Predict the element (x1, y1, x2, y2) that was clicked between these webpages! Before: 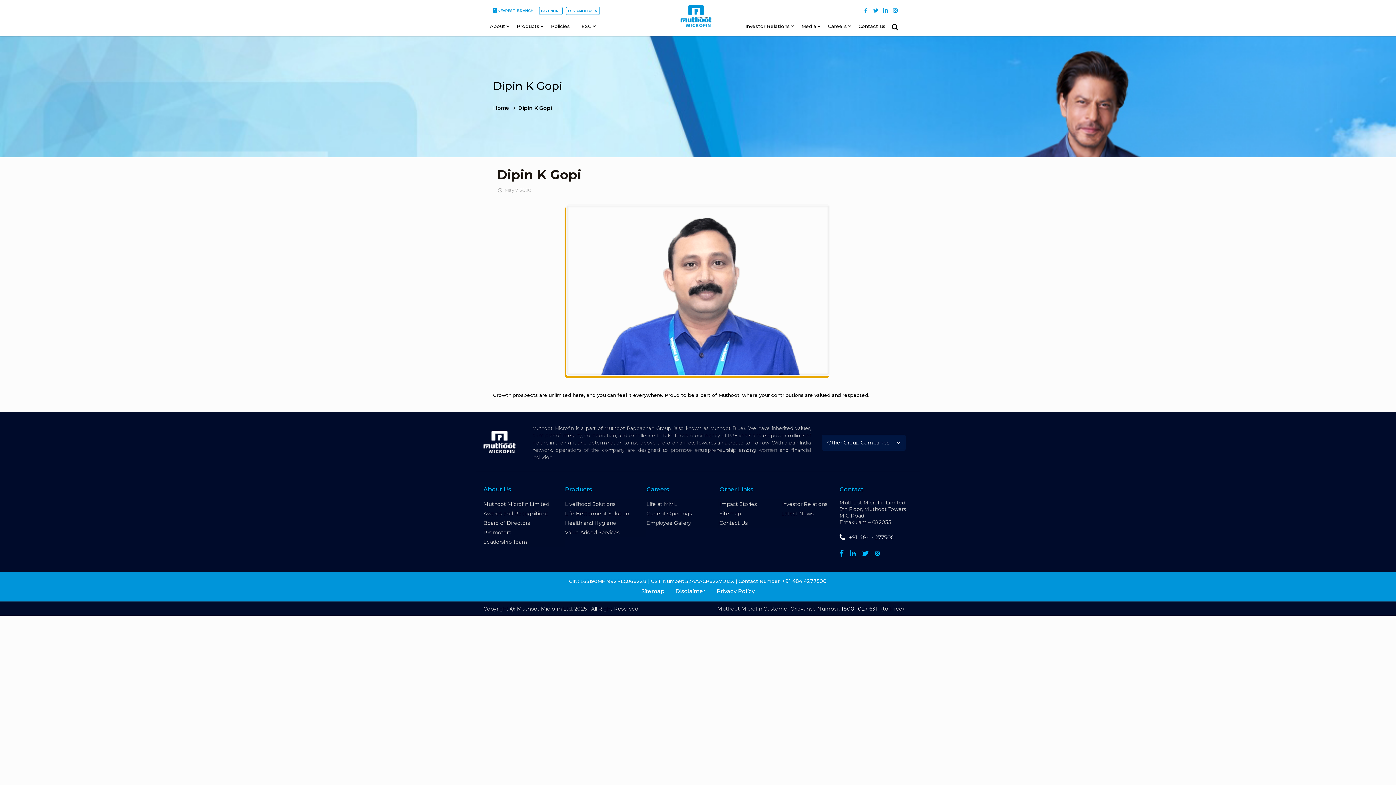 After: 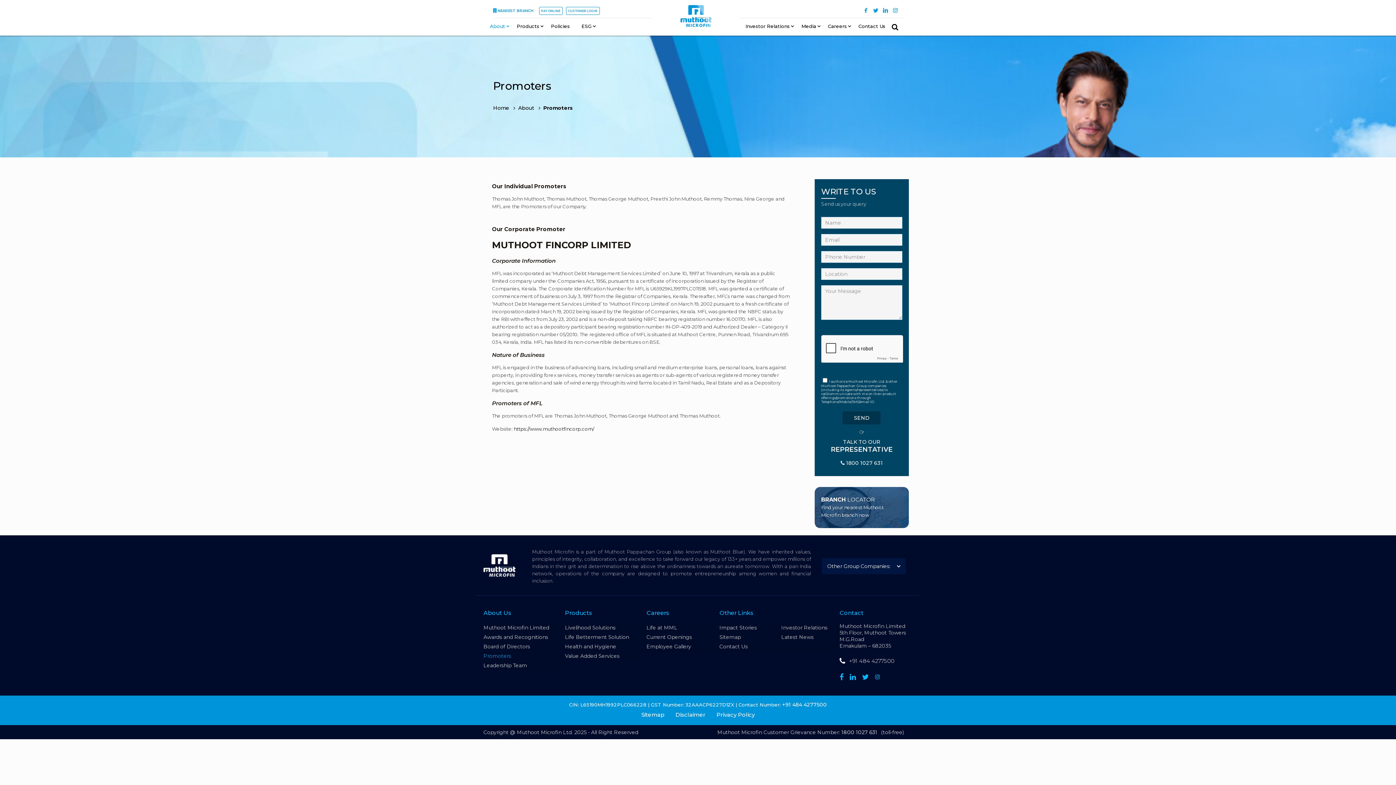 Action: bbox: (483, 527, 565, 537) label: Promoters